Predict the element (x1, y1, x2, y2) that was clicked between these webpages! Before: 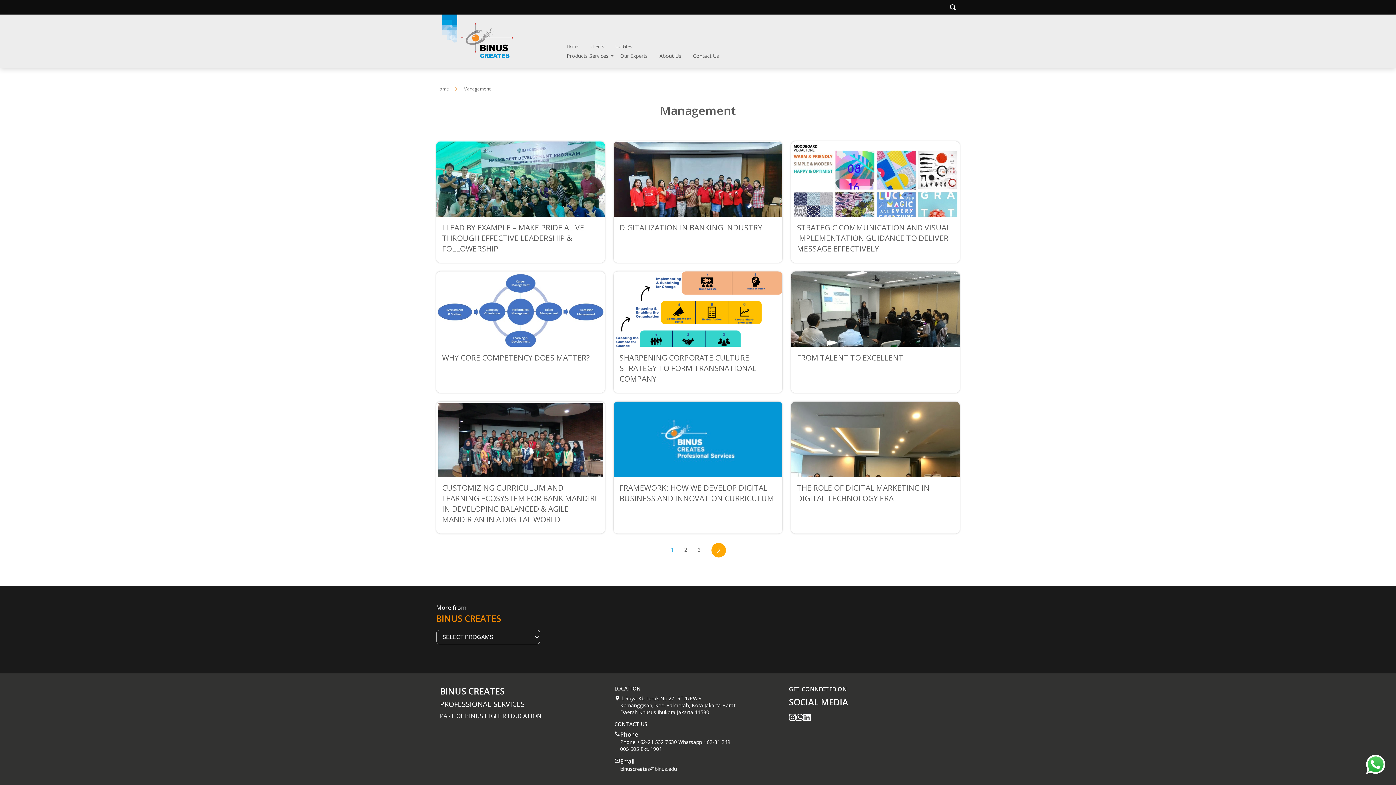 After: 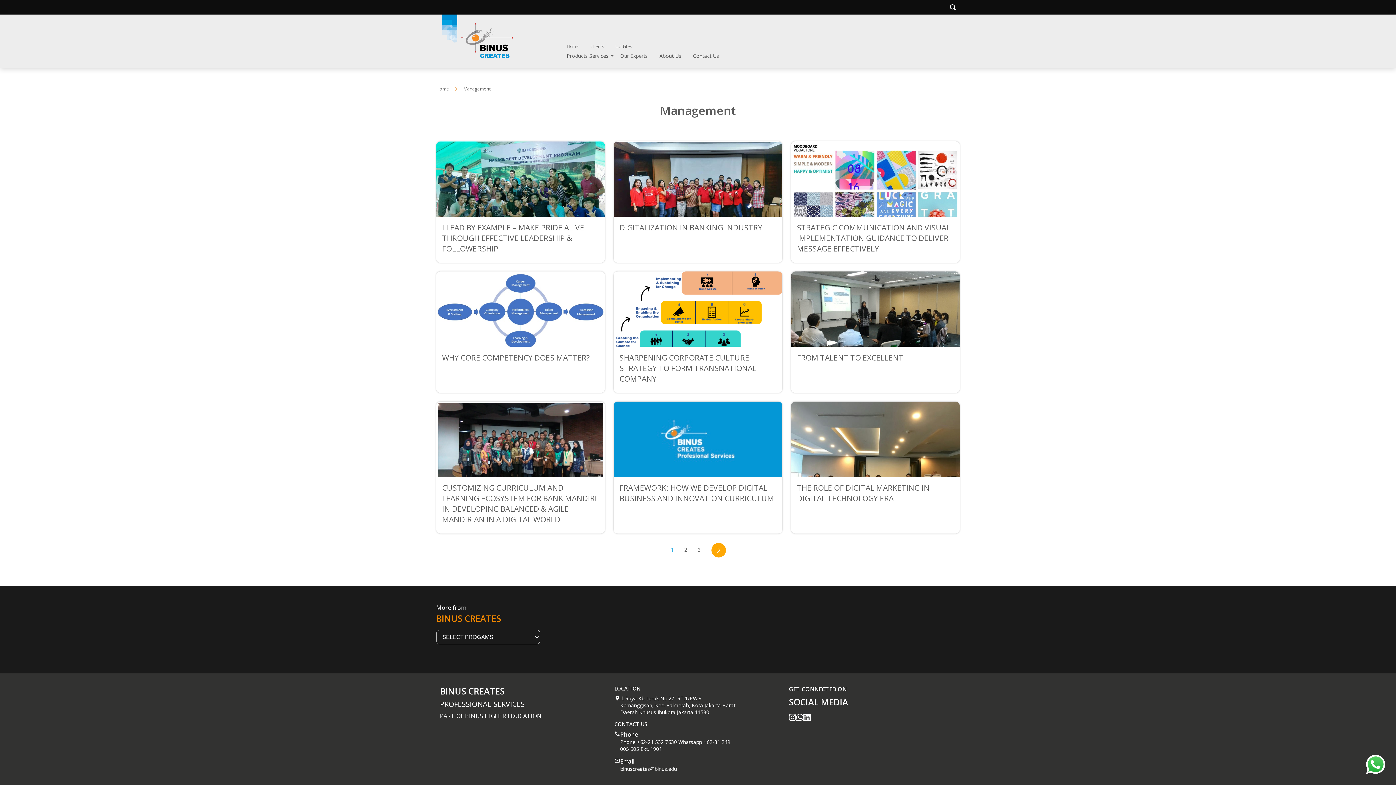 Action: bbox: (789, 713, 796, 721)